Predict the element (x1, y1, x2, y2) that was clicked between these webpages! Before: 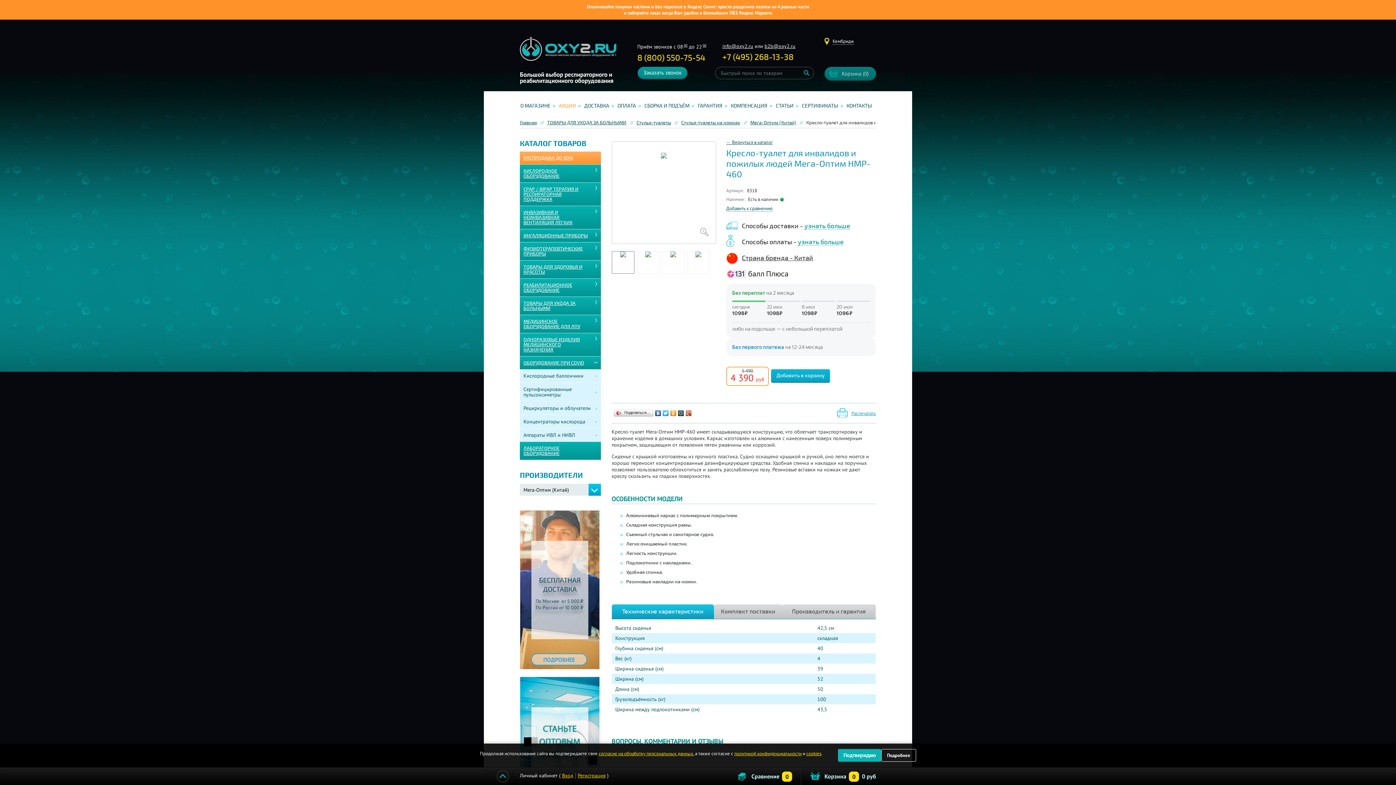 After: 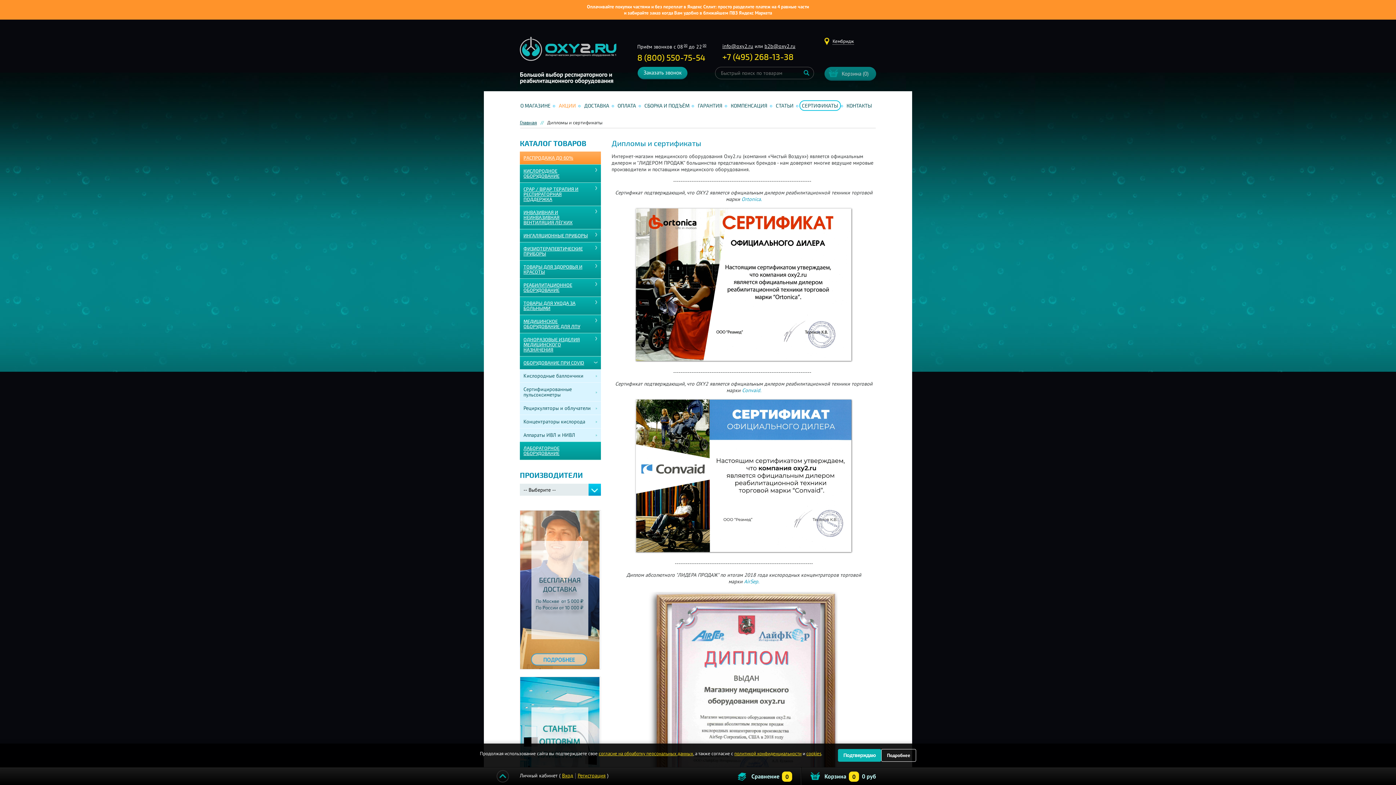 Action: label: СЕРТИФИКАТЫ bbox: (799, 100, 841, 110)